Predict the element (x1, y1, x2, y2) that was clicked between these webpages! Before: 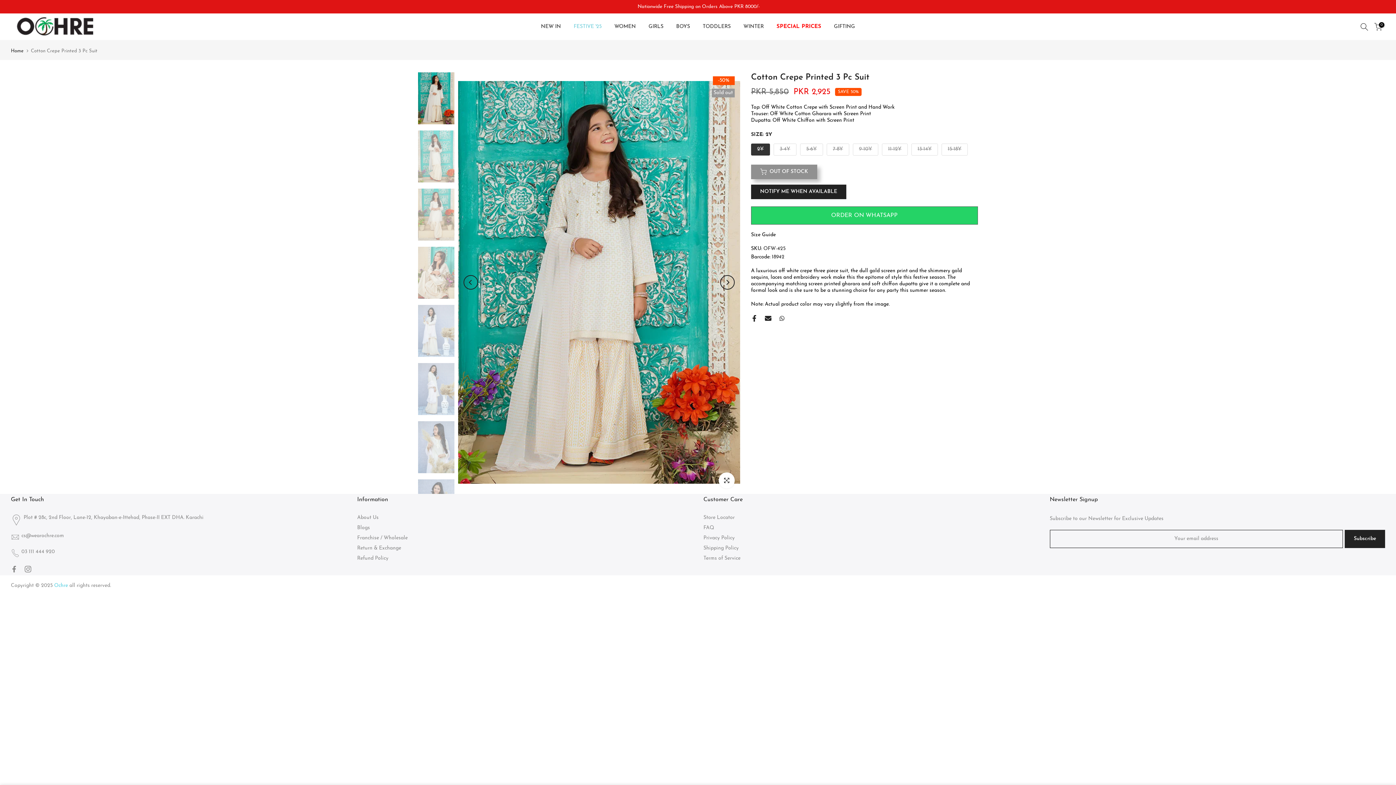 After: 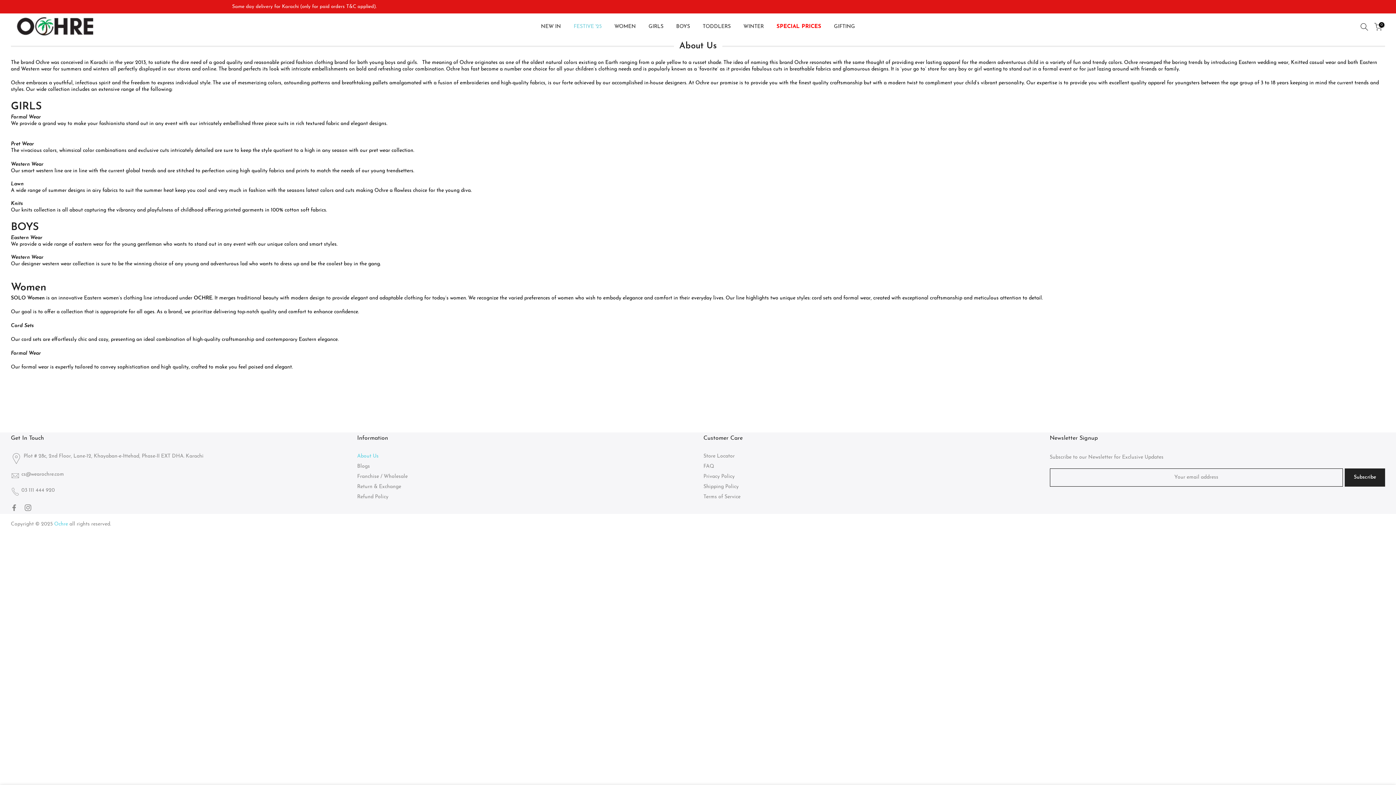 Action: bbox: (357, 515, 378, 520) label: About Us